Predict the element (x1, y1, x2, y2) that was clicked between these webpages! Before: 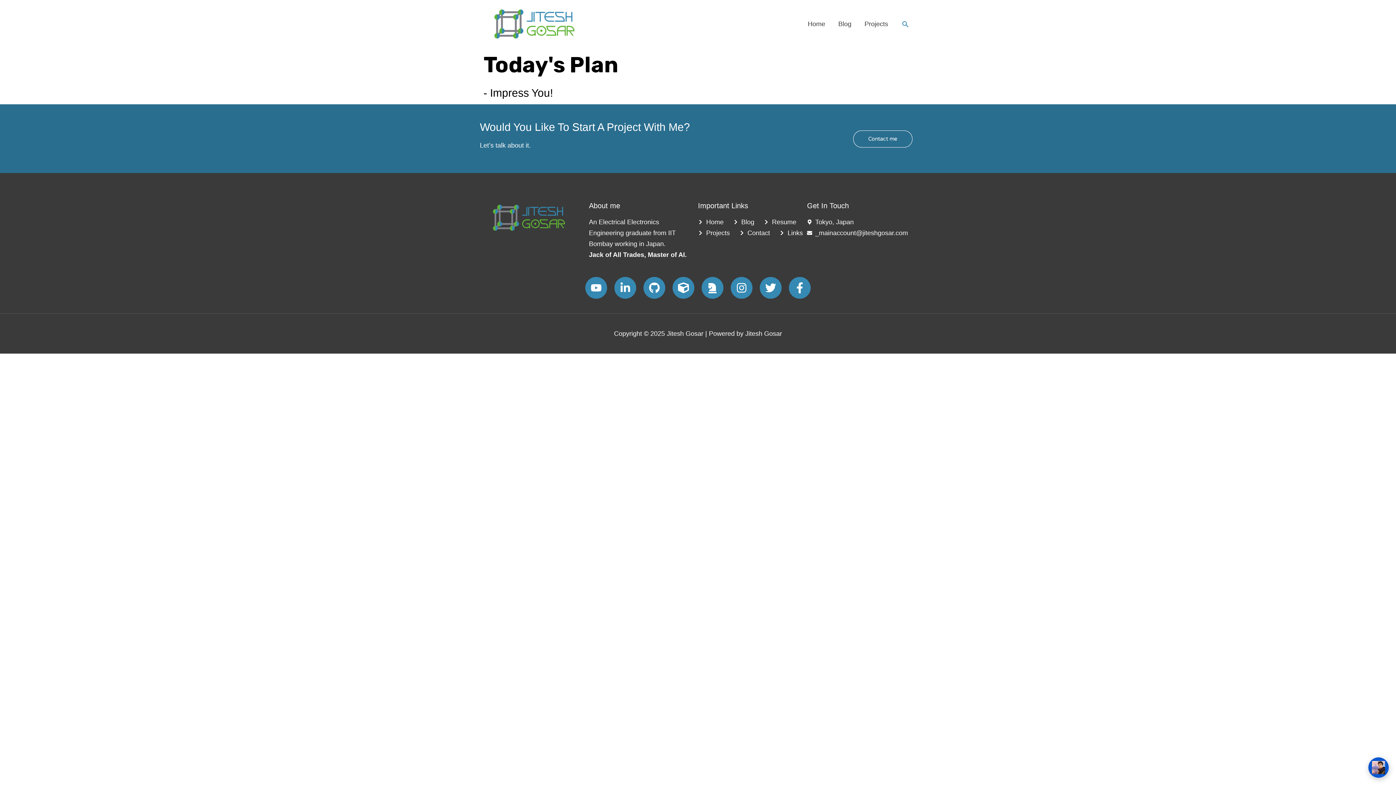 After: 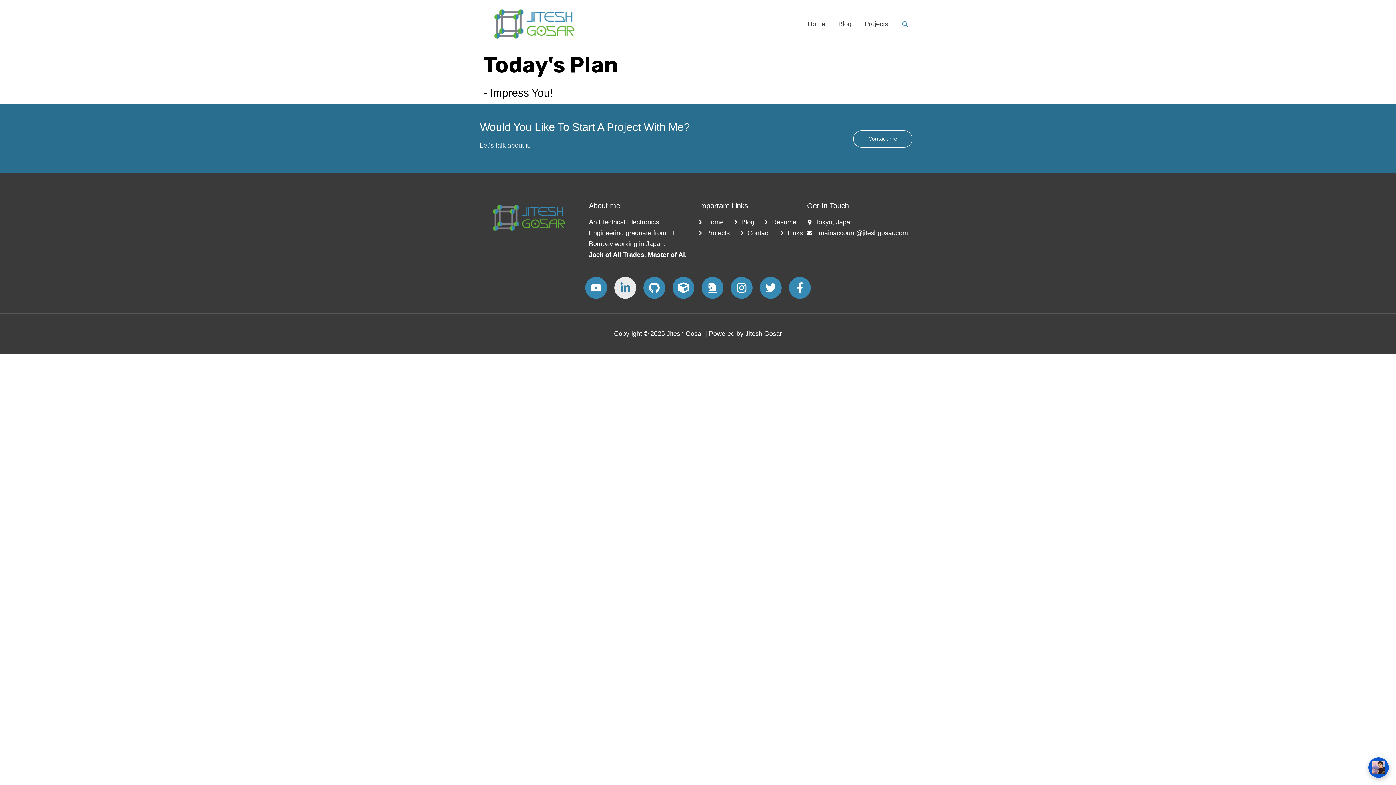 Action: bbox: (614, 277, 636, 298) label: Linkedin-in